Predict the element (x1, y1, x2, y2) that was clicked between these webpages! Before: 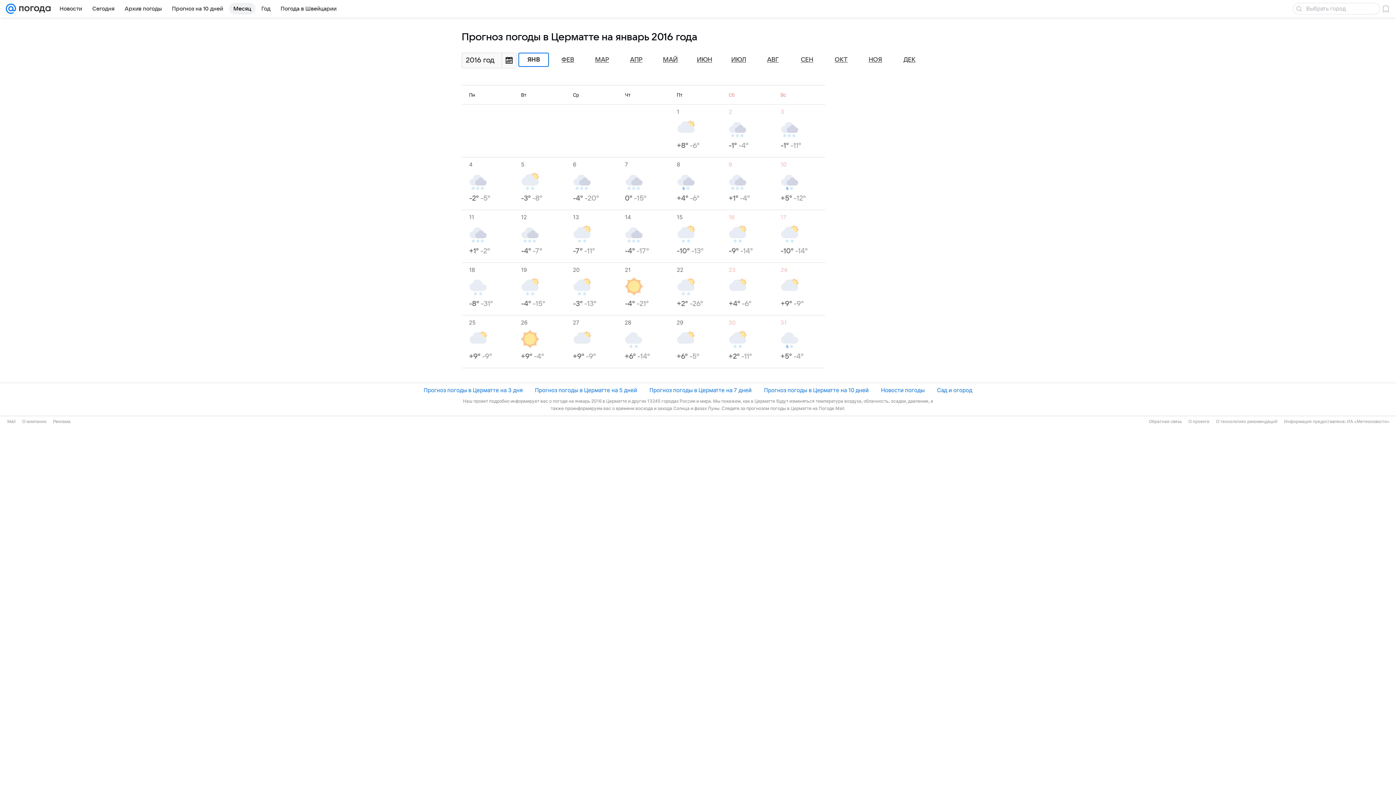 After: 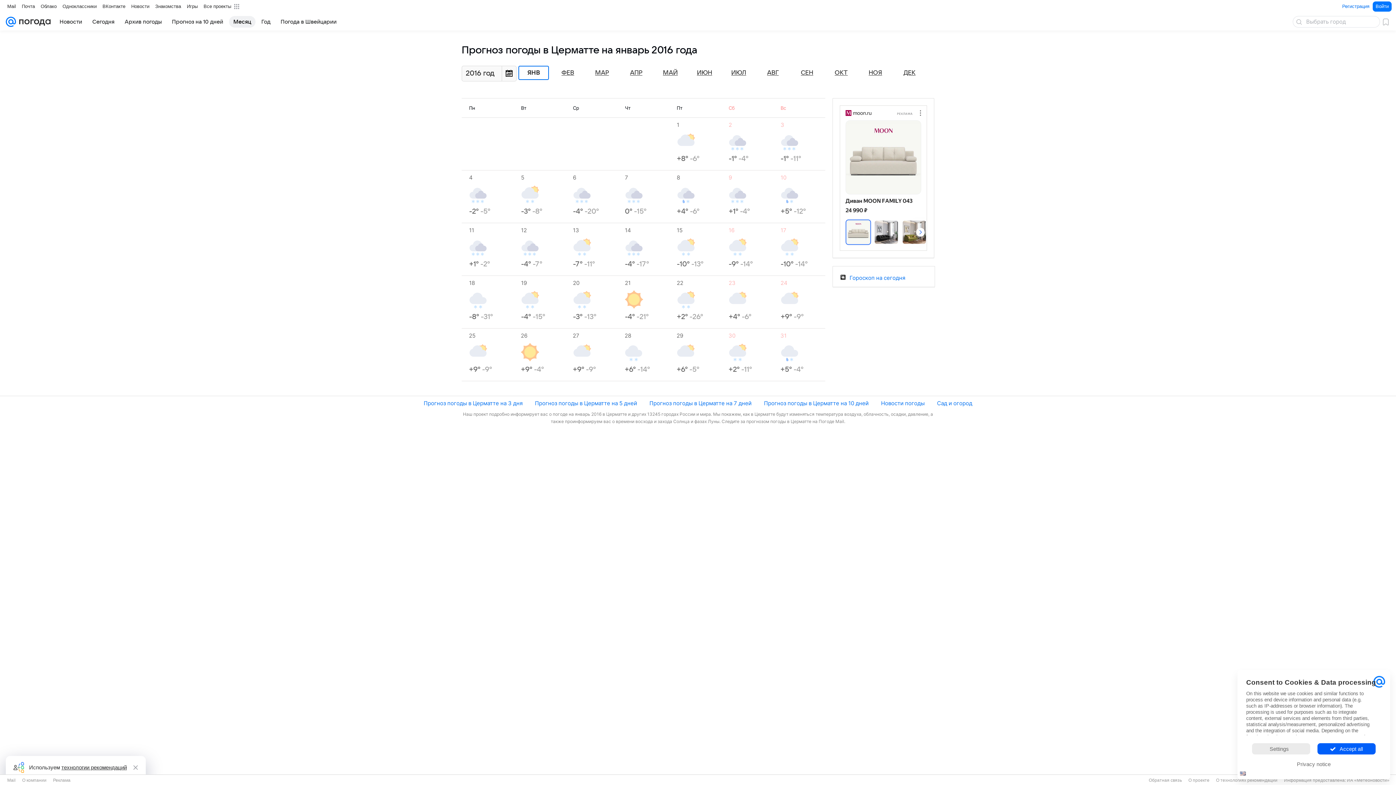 Action: bbox: (527, 56, 540, 63) label: ЯНВ